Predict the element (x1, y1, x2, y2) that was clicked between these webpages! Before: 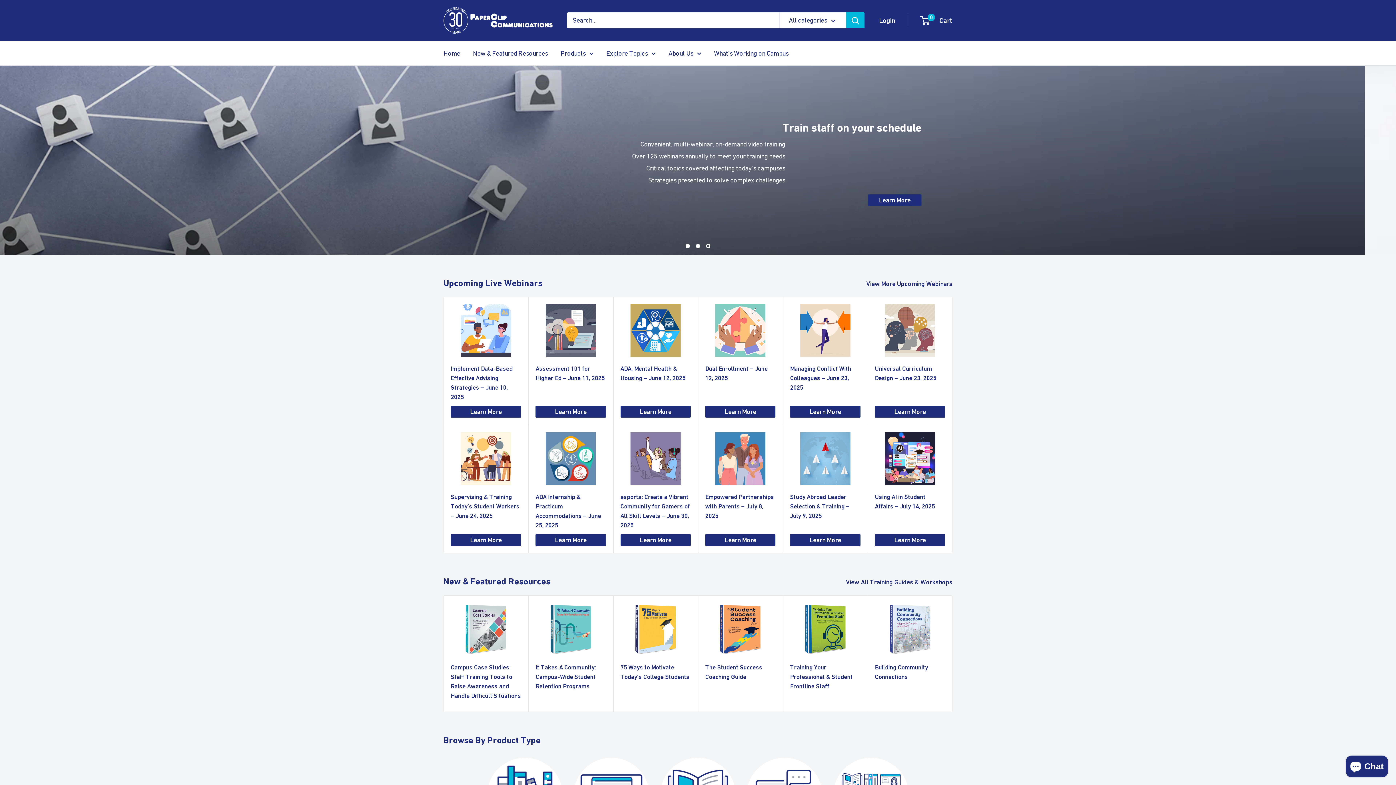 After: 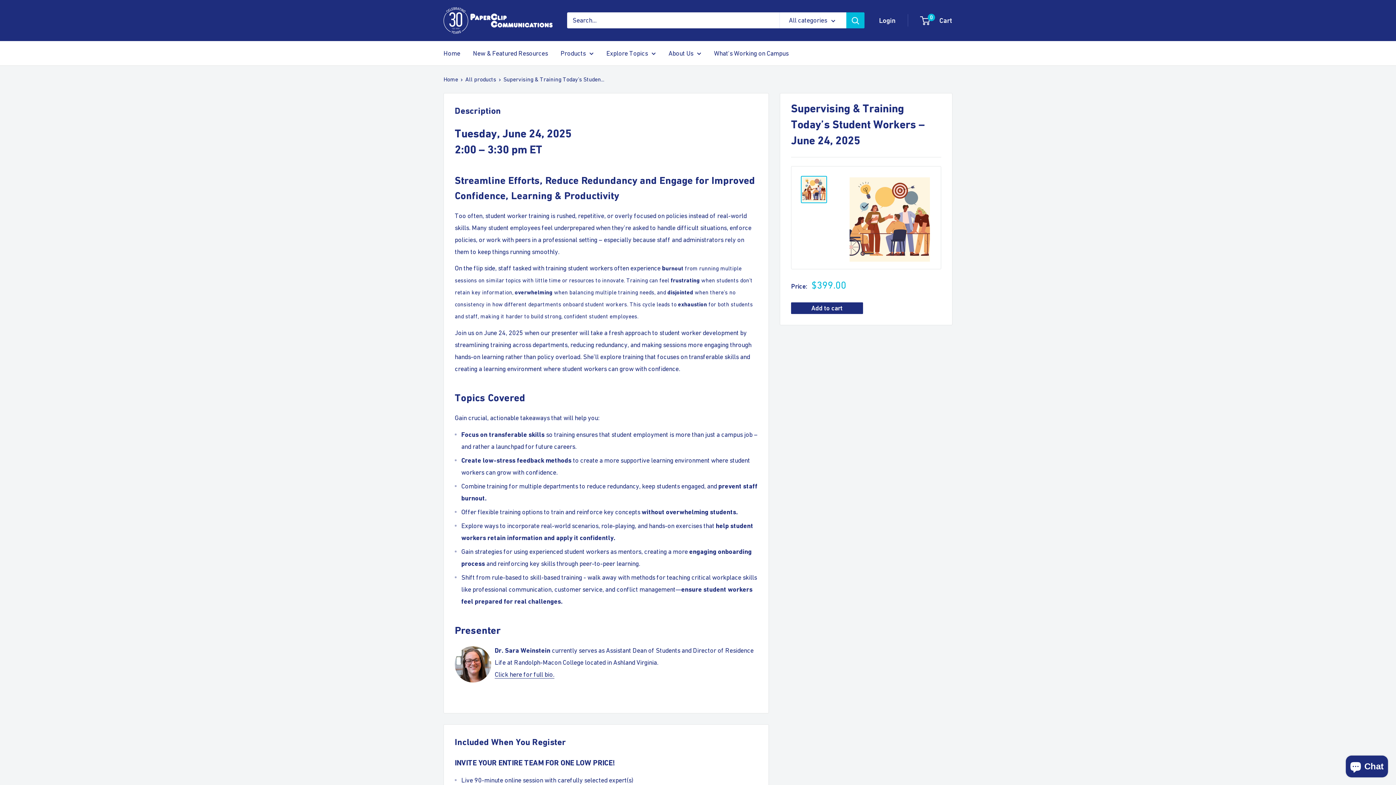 Action: bbox: (450, 492, 521, 520) label: Supervising & Training Today’s Student Workers – June 24, 2025